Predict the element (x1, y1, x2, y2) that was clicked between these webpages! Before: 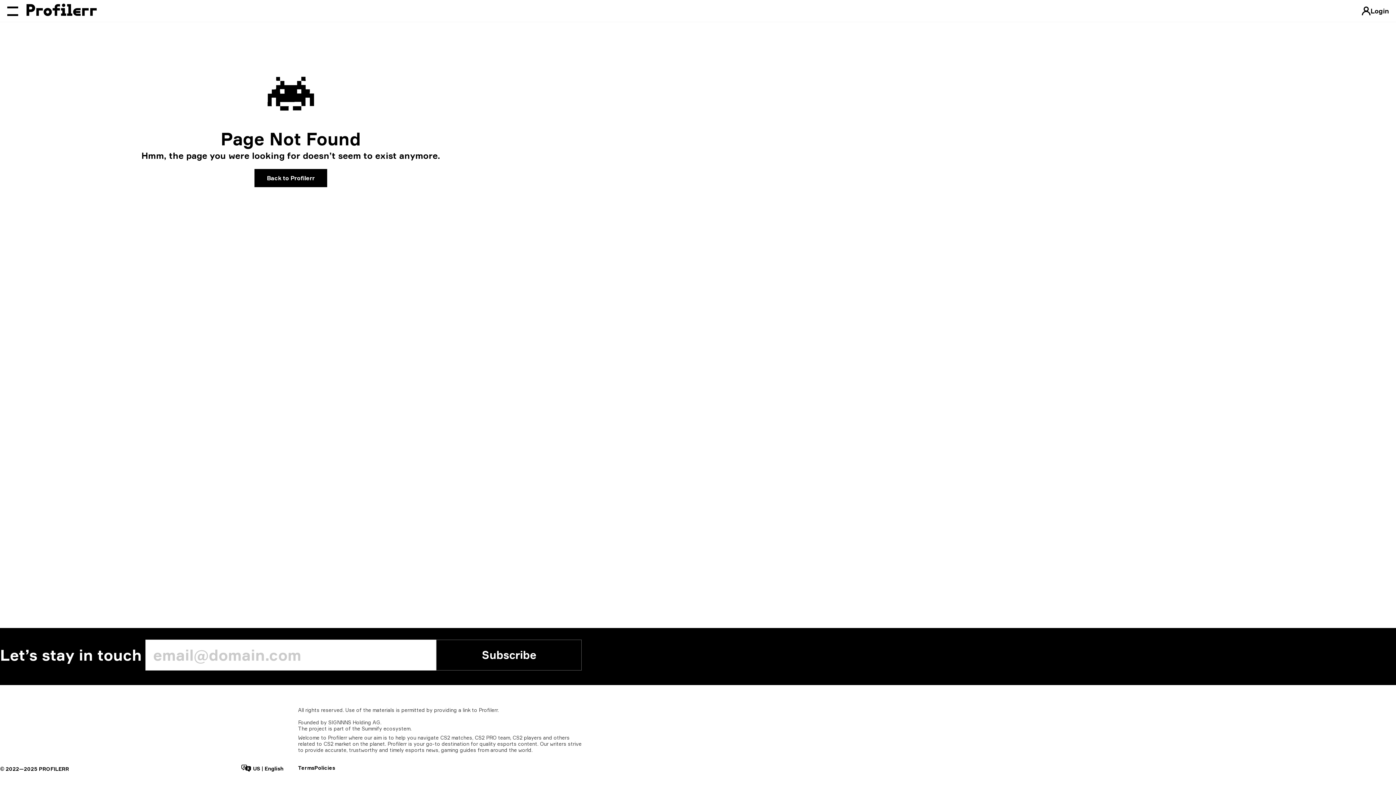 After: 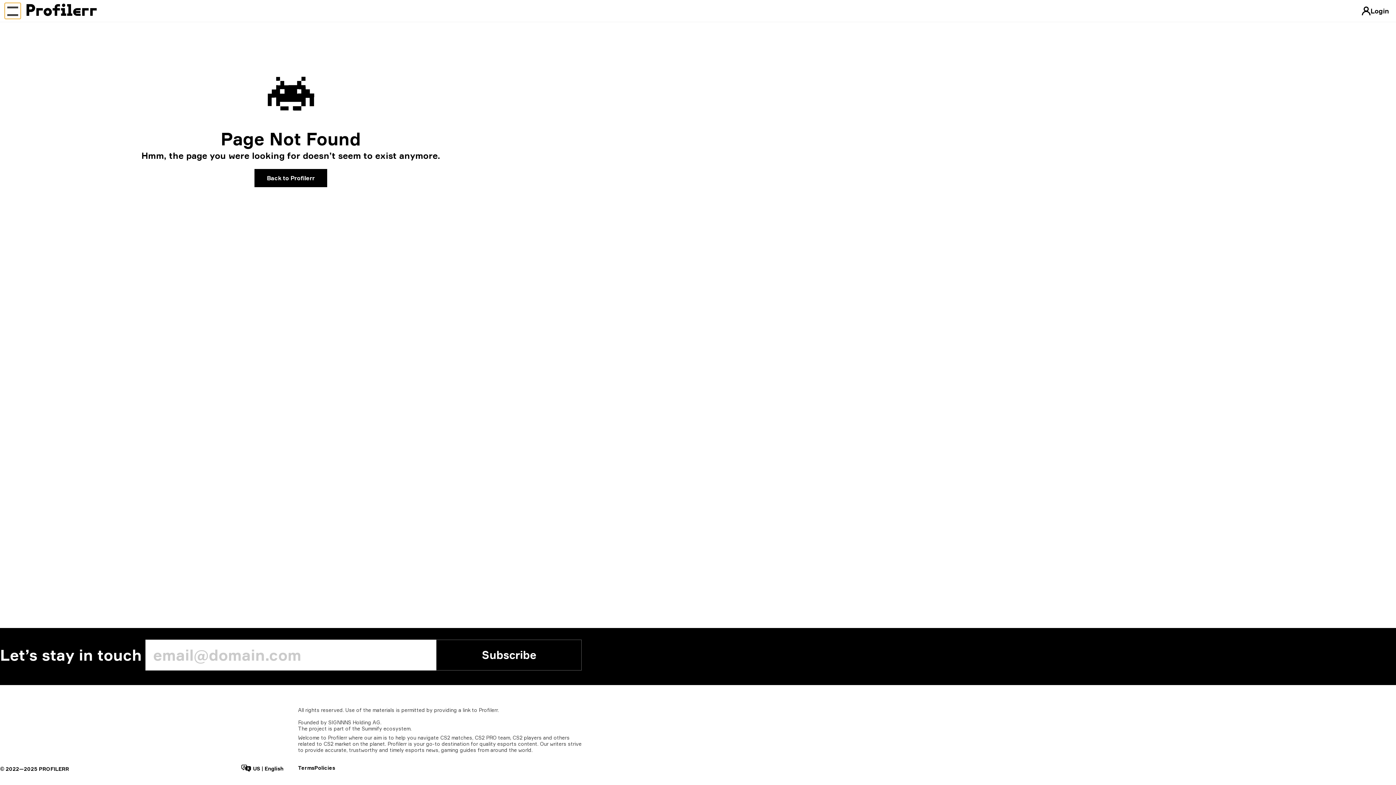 Action: bbox: (4, 2, 20, 18) label: Open menu